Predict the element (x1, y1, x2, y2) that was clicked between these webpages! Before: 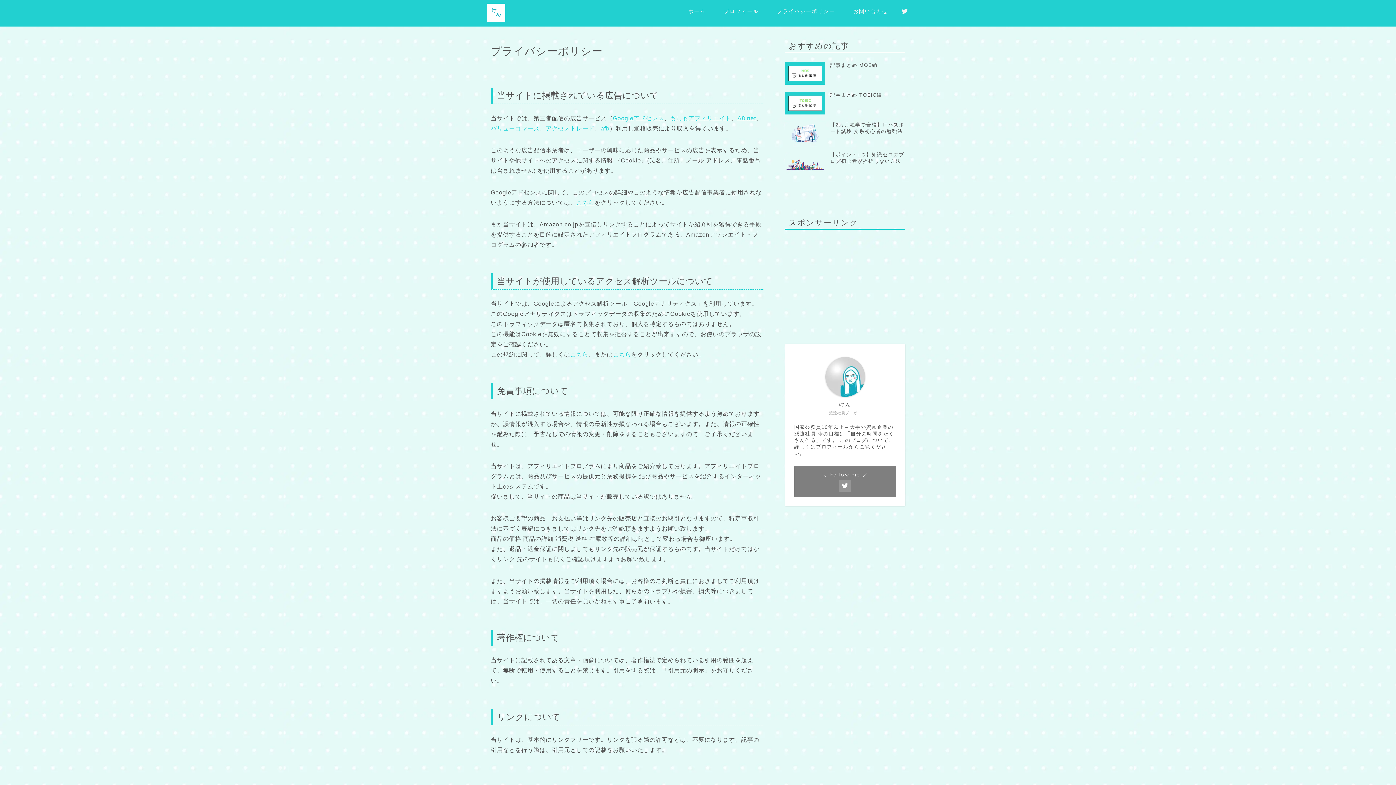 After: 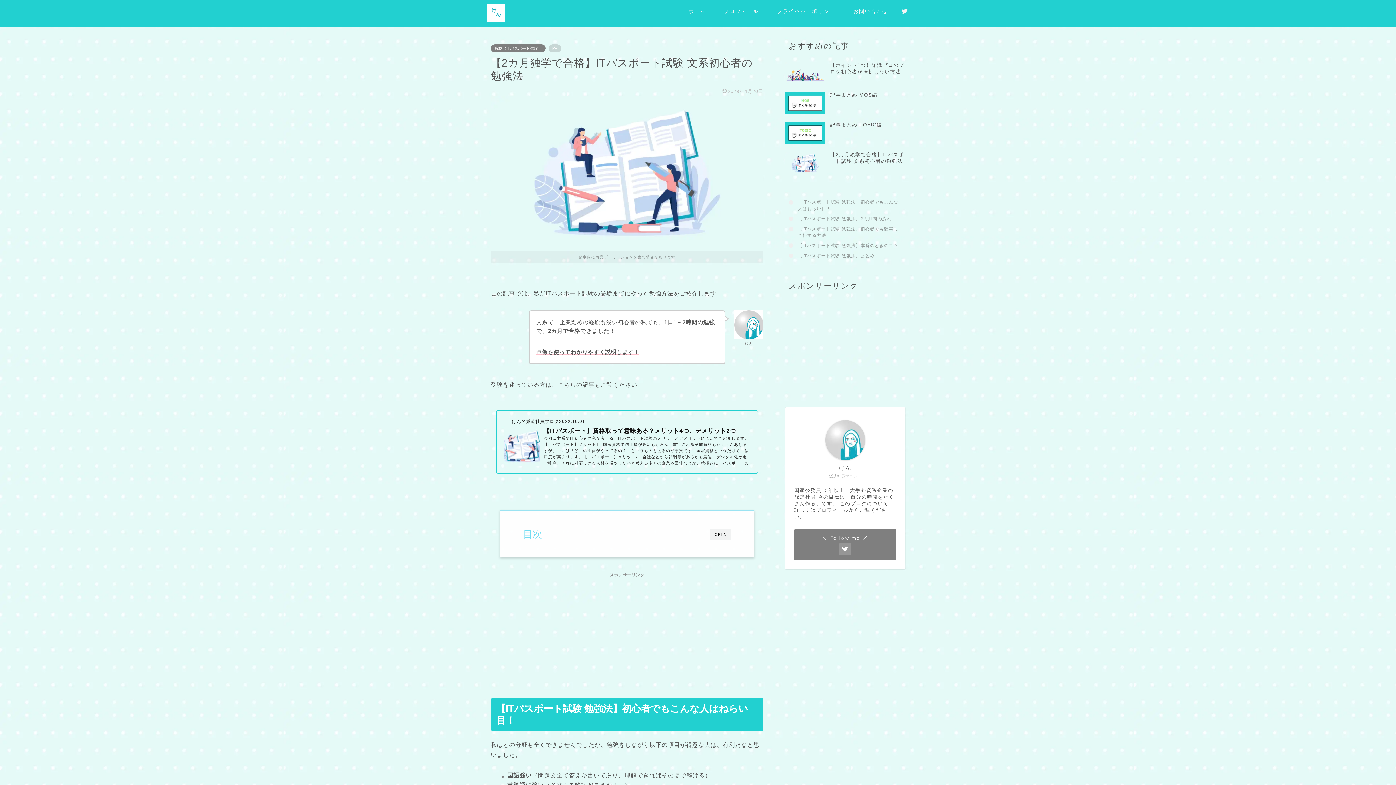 Action: bbox: (785, 118, 905, 147) label: 【2カ月独学で合格】ITパスポート試験 文系初心者の勉強法